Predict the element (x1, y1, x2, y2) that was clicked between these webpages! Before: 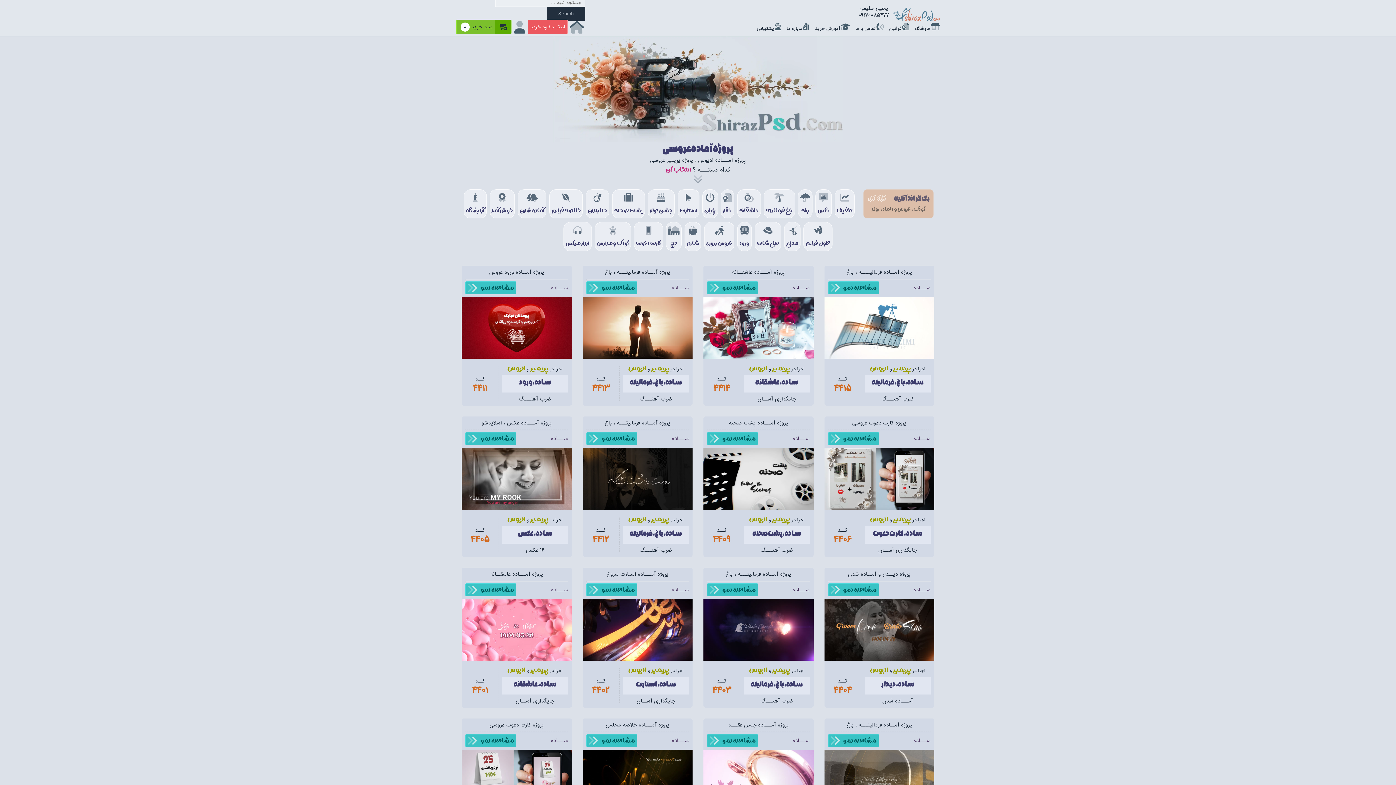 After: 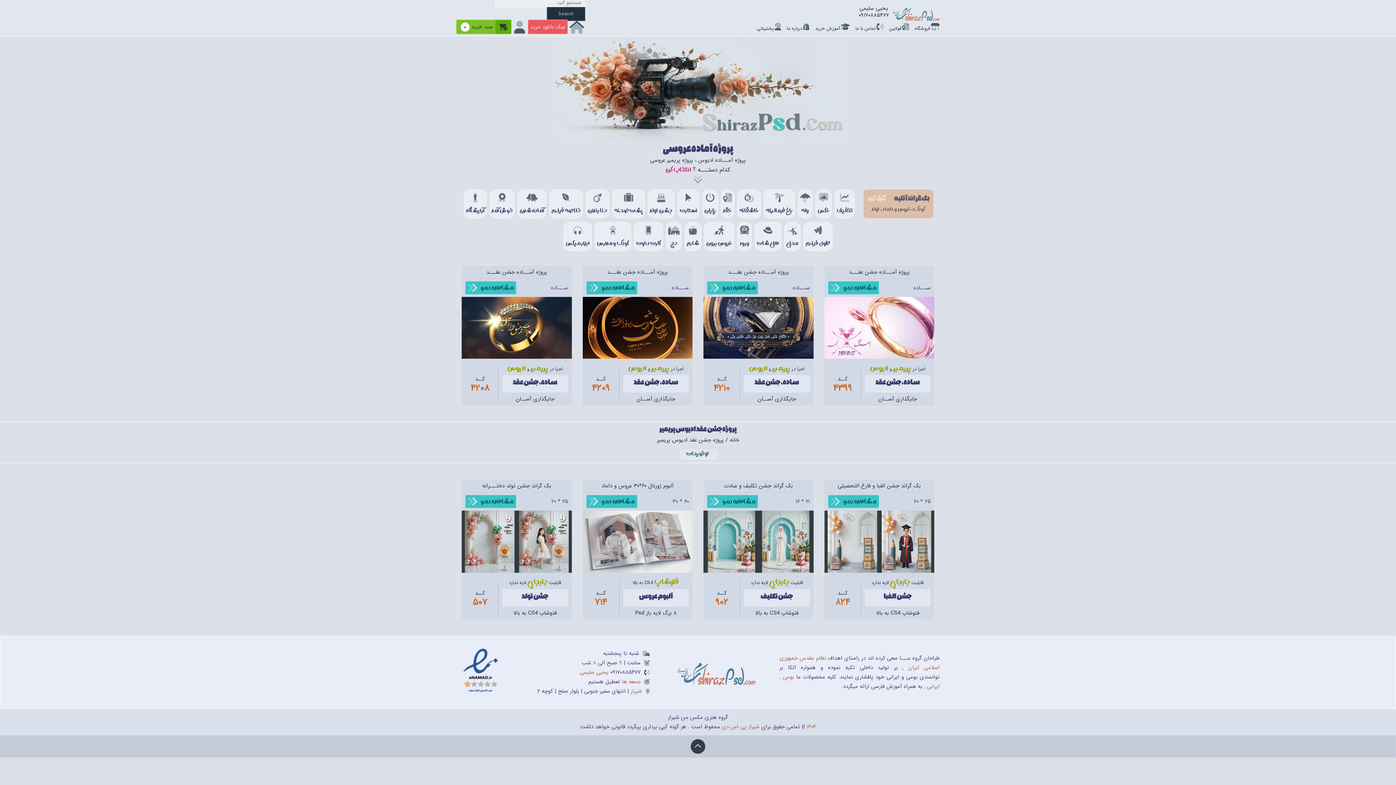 Action: label: عقد bbox: (721, 189, 734, 218)